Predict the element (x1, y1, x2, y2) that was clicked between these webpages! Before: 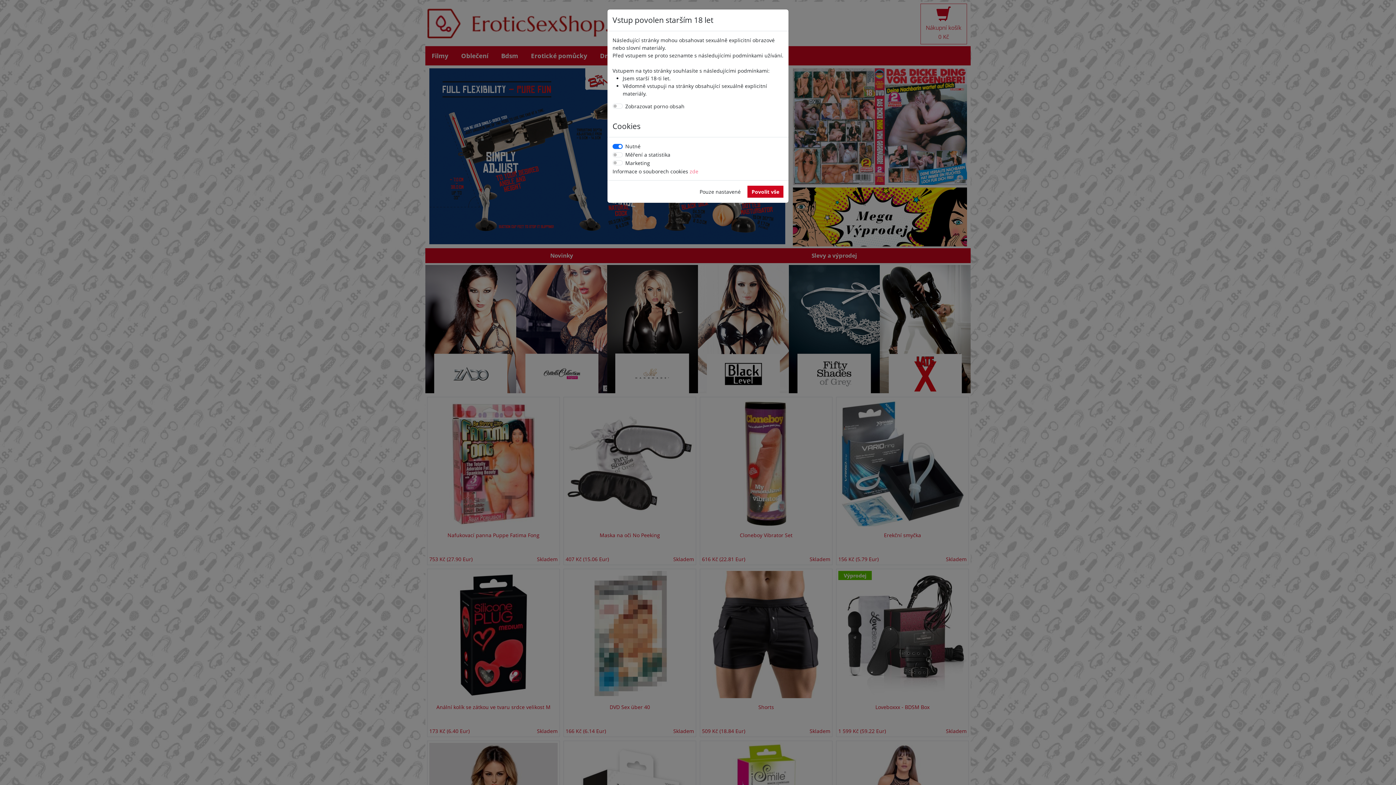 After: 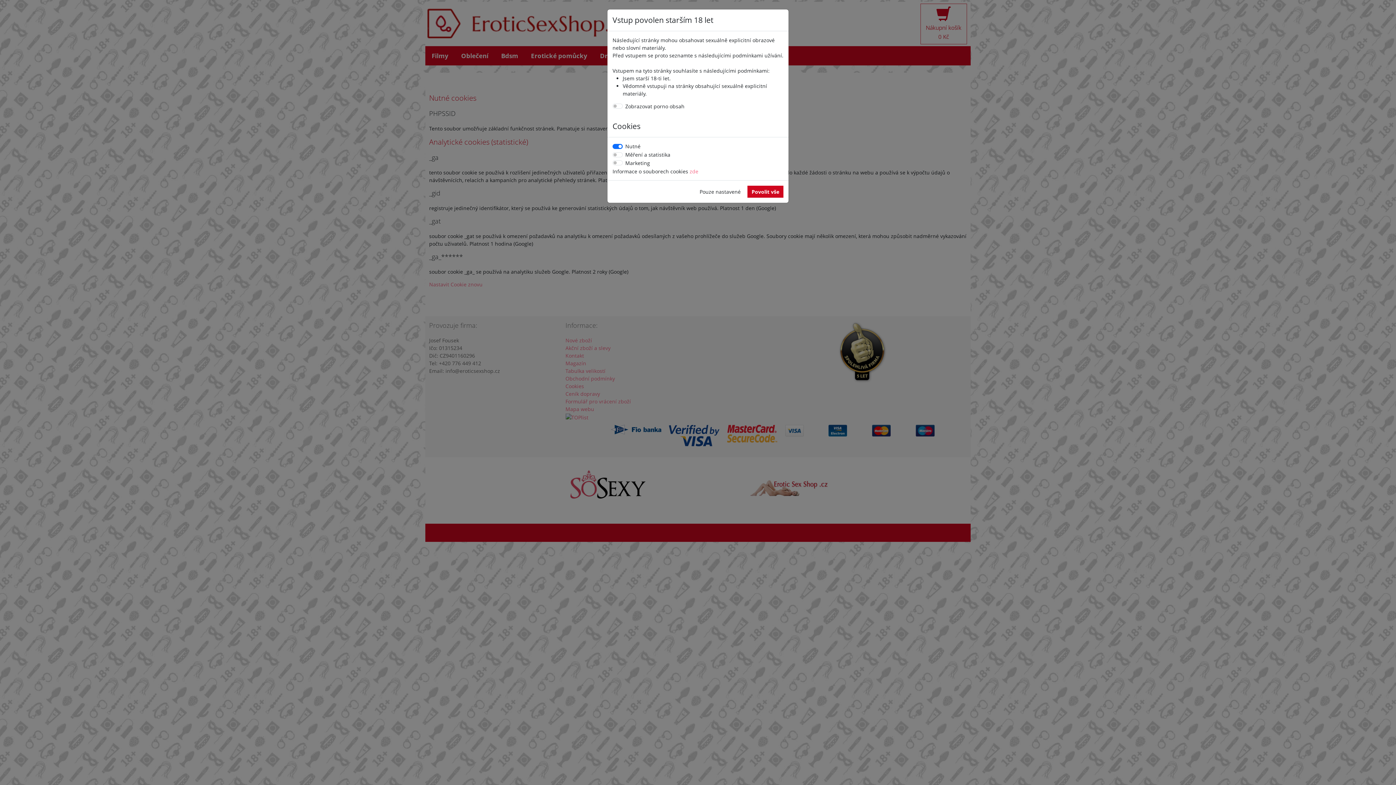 Action: label: zde bbox: (689, 167, 698, 174)